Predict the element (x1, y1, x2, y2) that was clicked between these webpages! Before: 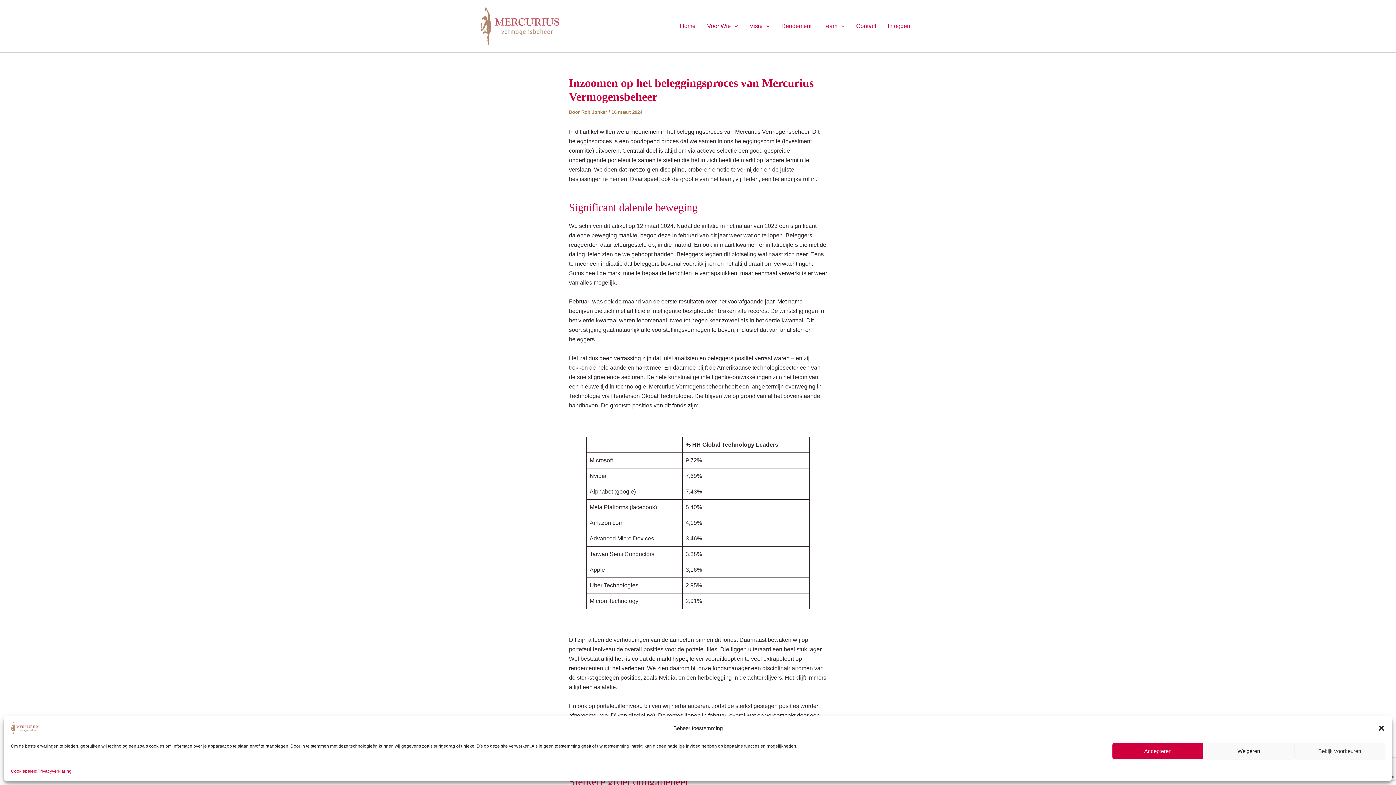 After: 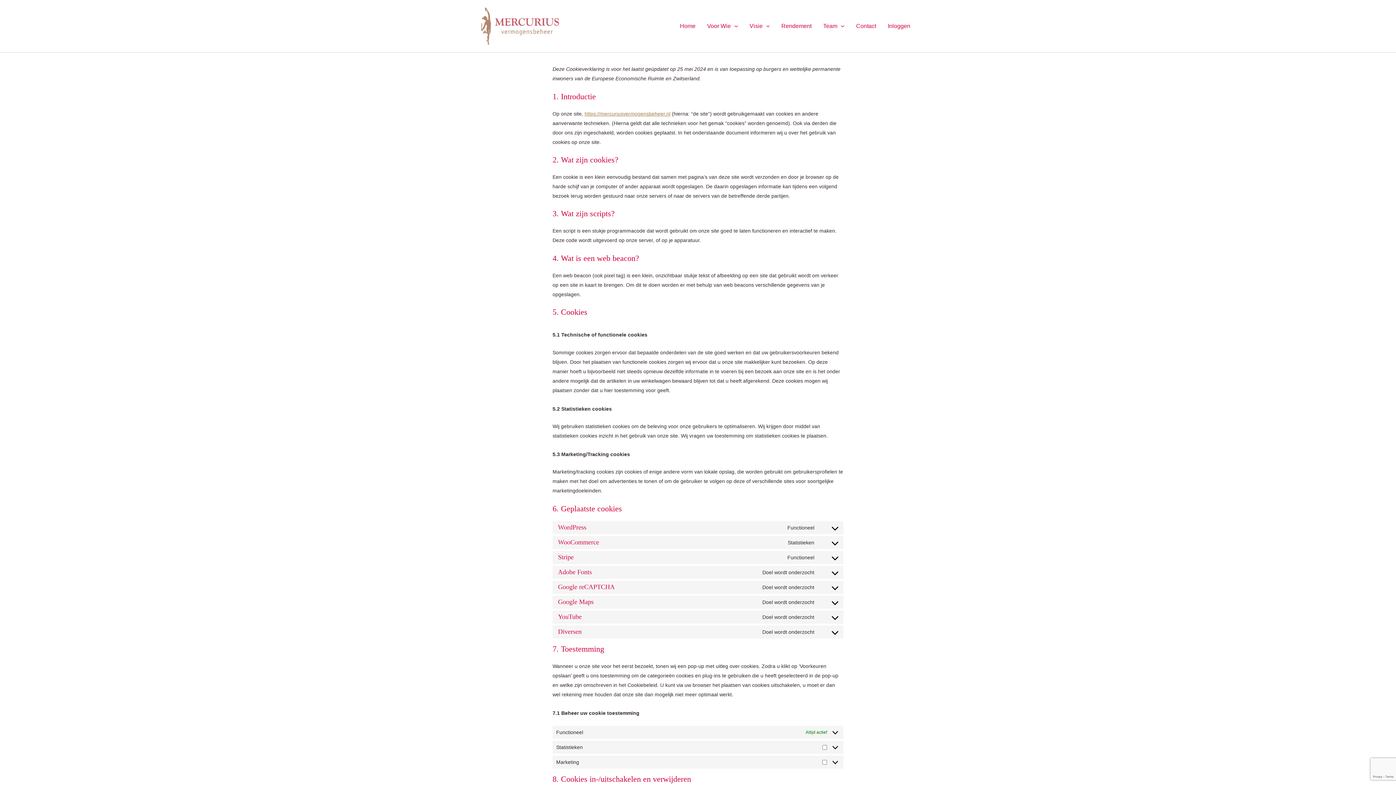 Action: label: Cookiebeleid bbox: (10, 766, 37, 776)